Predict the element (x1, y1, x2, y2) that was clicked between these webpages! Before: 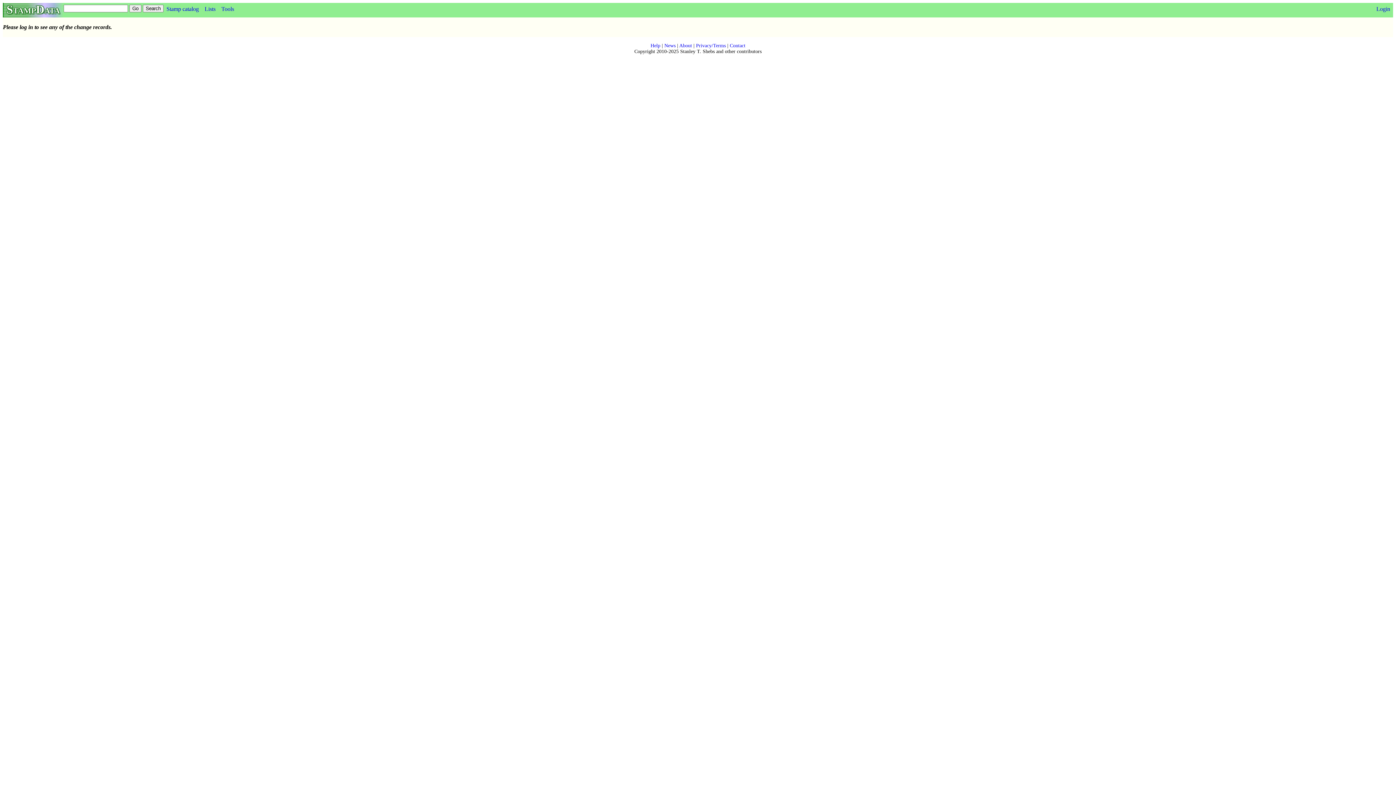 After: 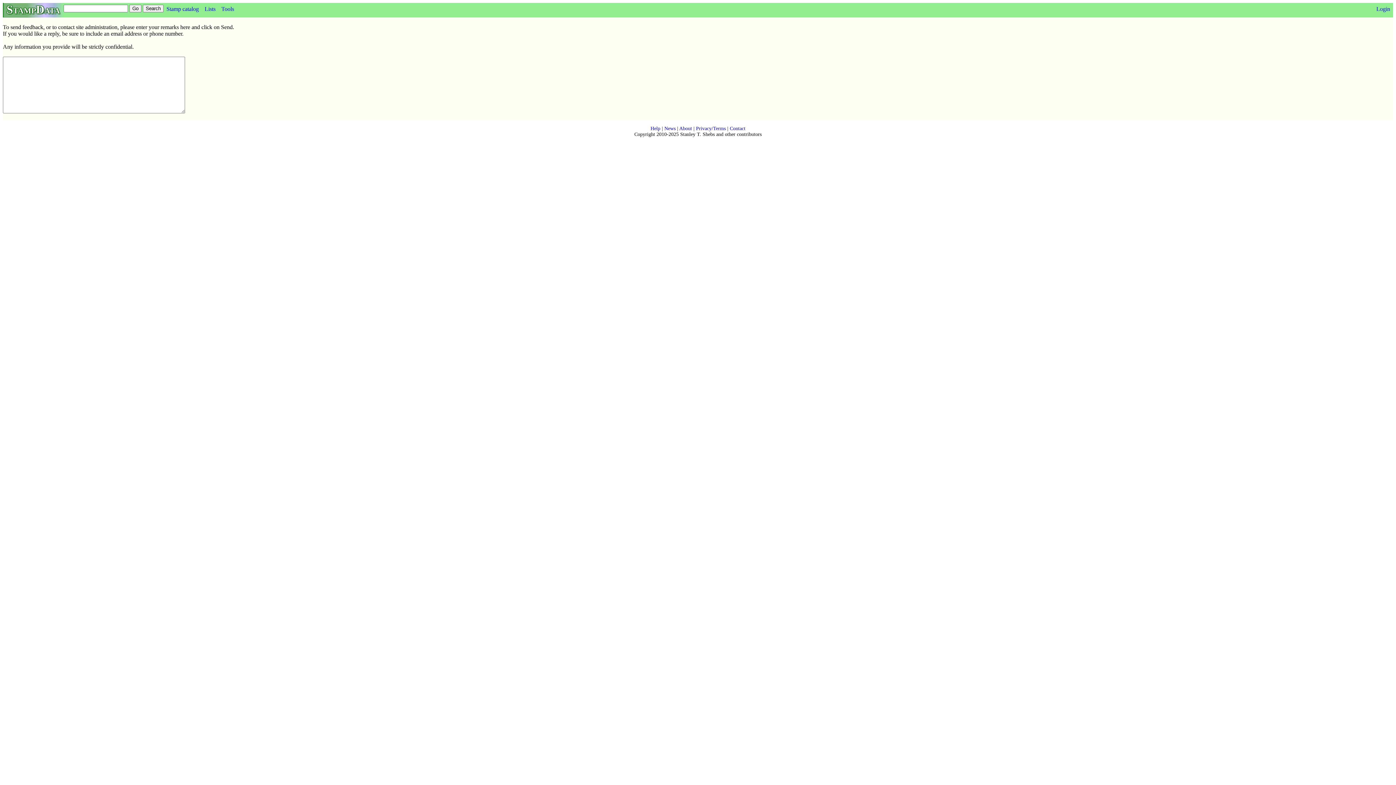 Action: label: Contact bbox: (730, 42, 745, 48)